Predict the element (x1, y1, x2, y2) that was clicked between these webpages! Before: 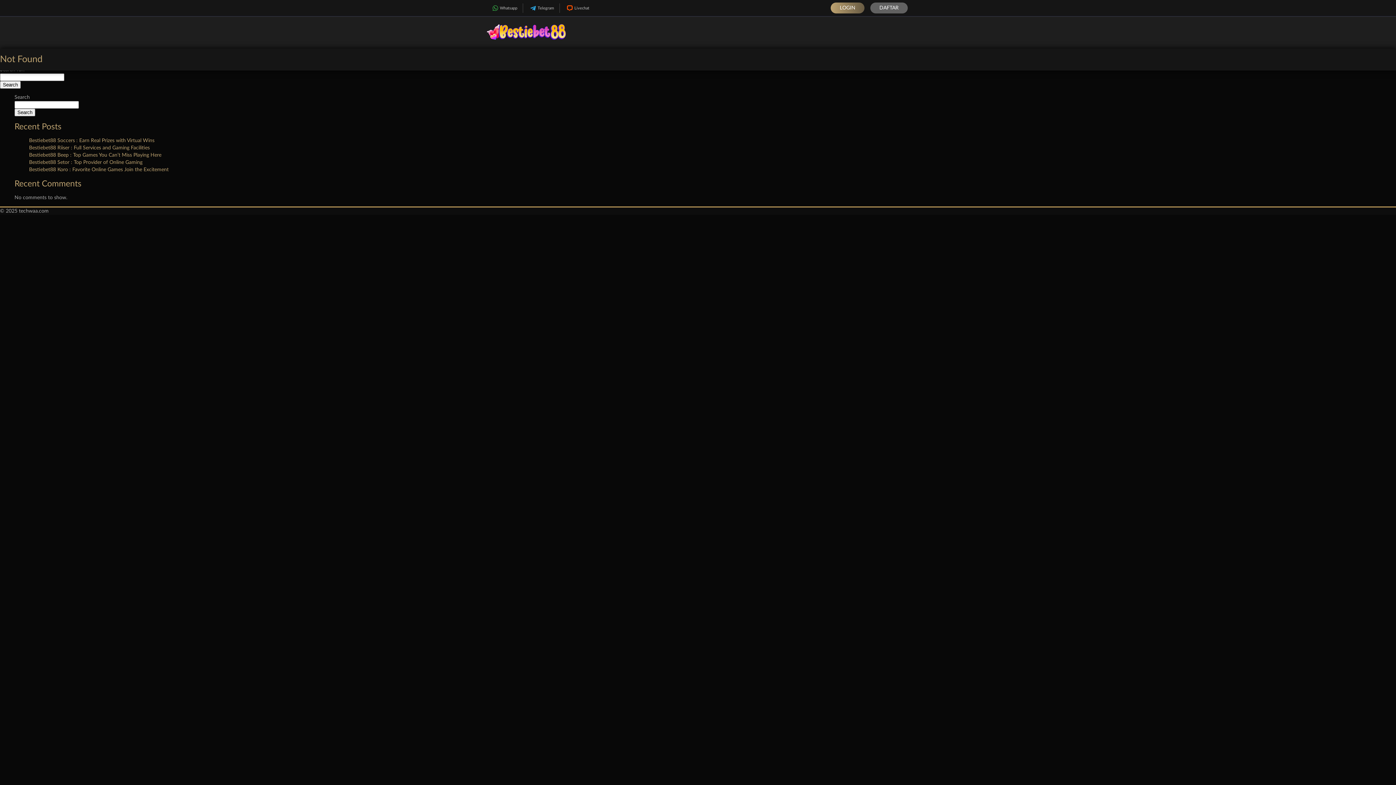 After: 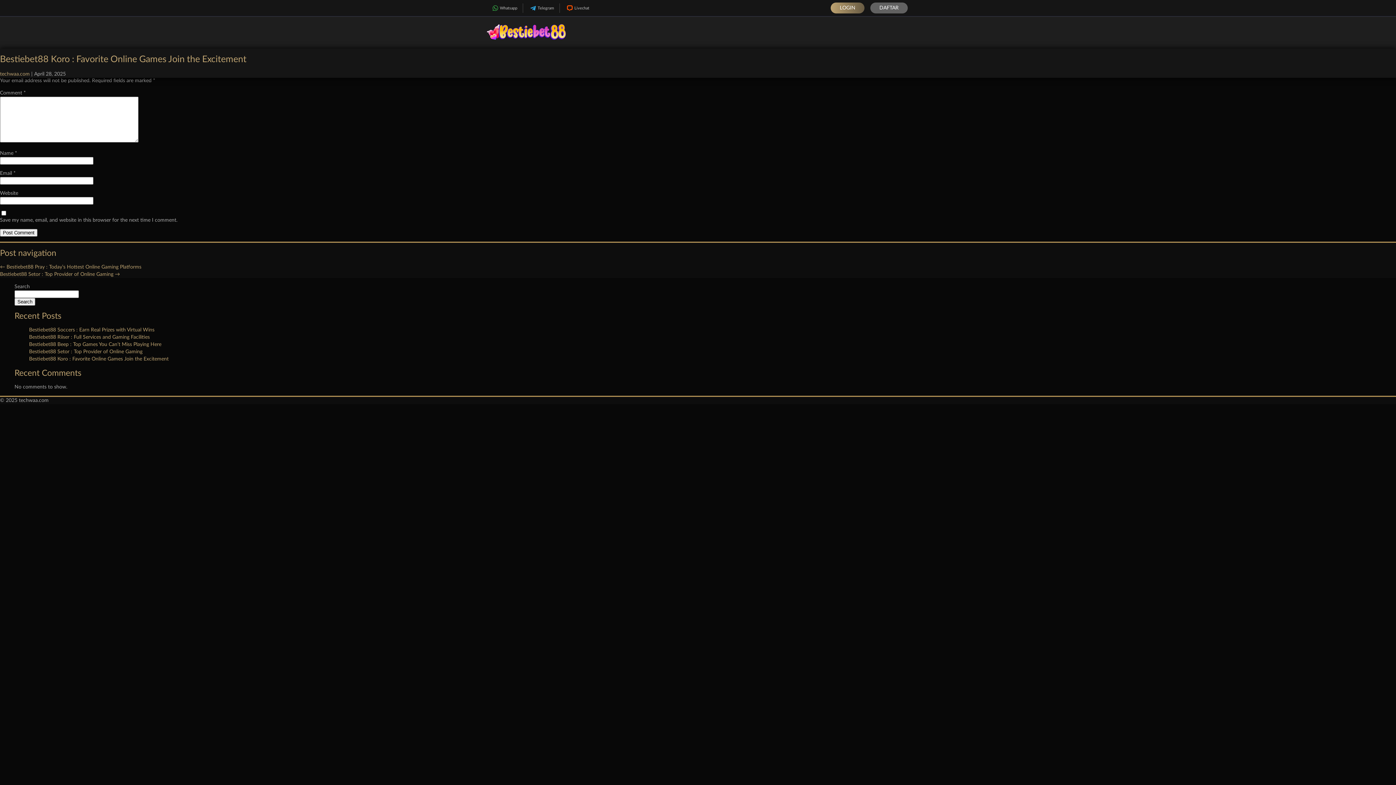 Action: bbox: (29, 167, 168, 172) label: Bestiebet88 Koro : Favorite Online Games Join the Excitement